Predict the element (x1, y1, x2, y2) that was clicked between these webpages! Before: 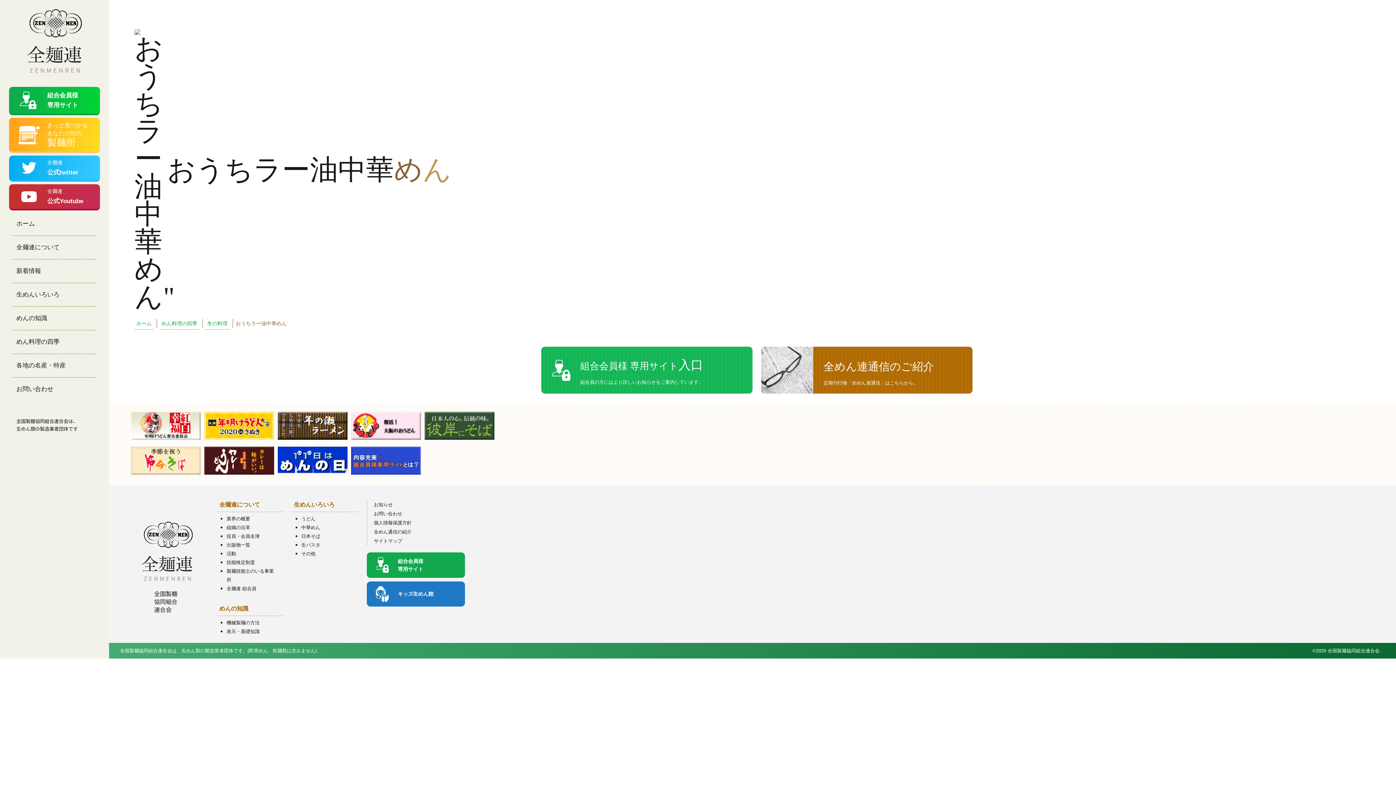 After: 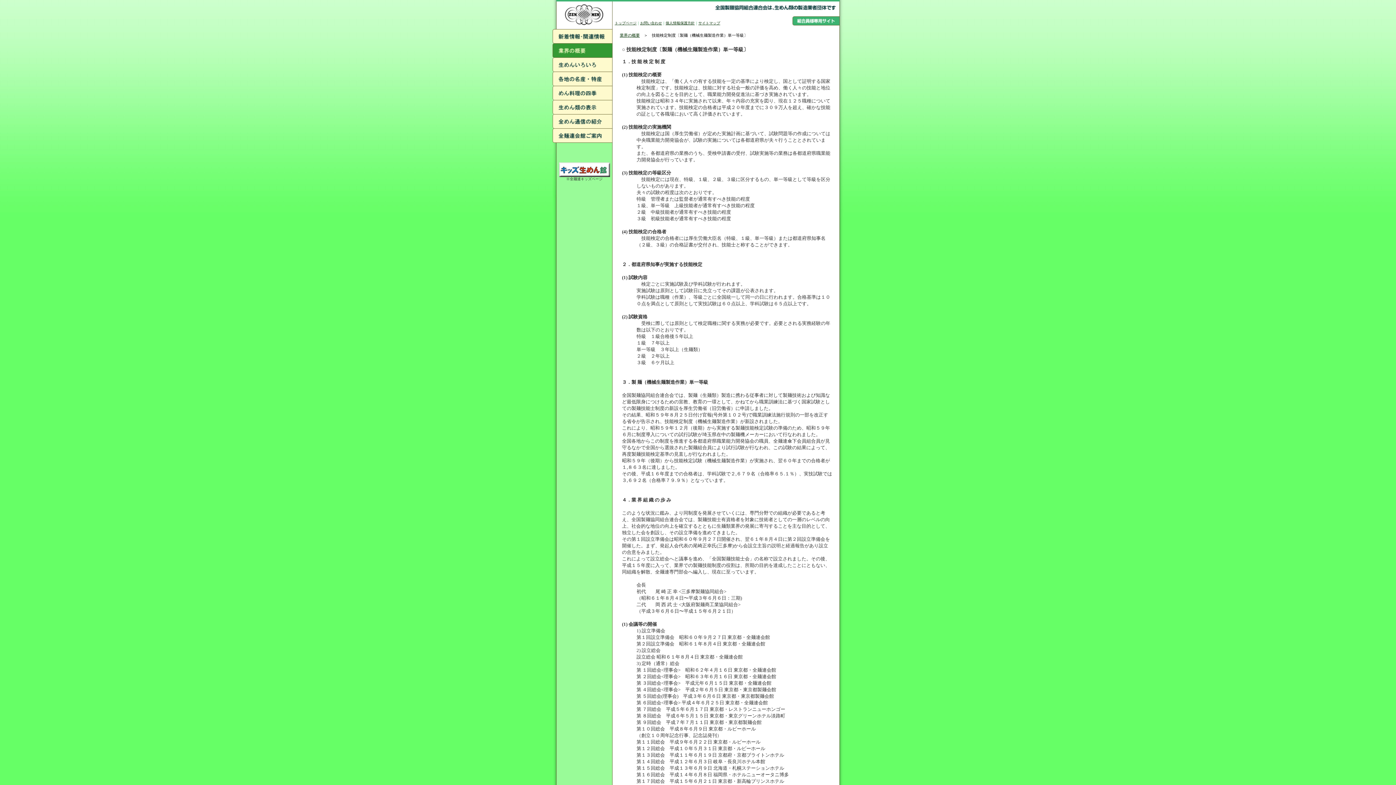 Action: bbox: (226, 559, 255, 565) label: 技能検定制度